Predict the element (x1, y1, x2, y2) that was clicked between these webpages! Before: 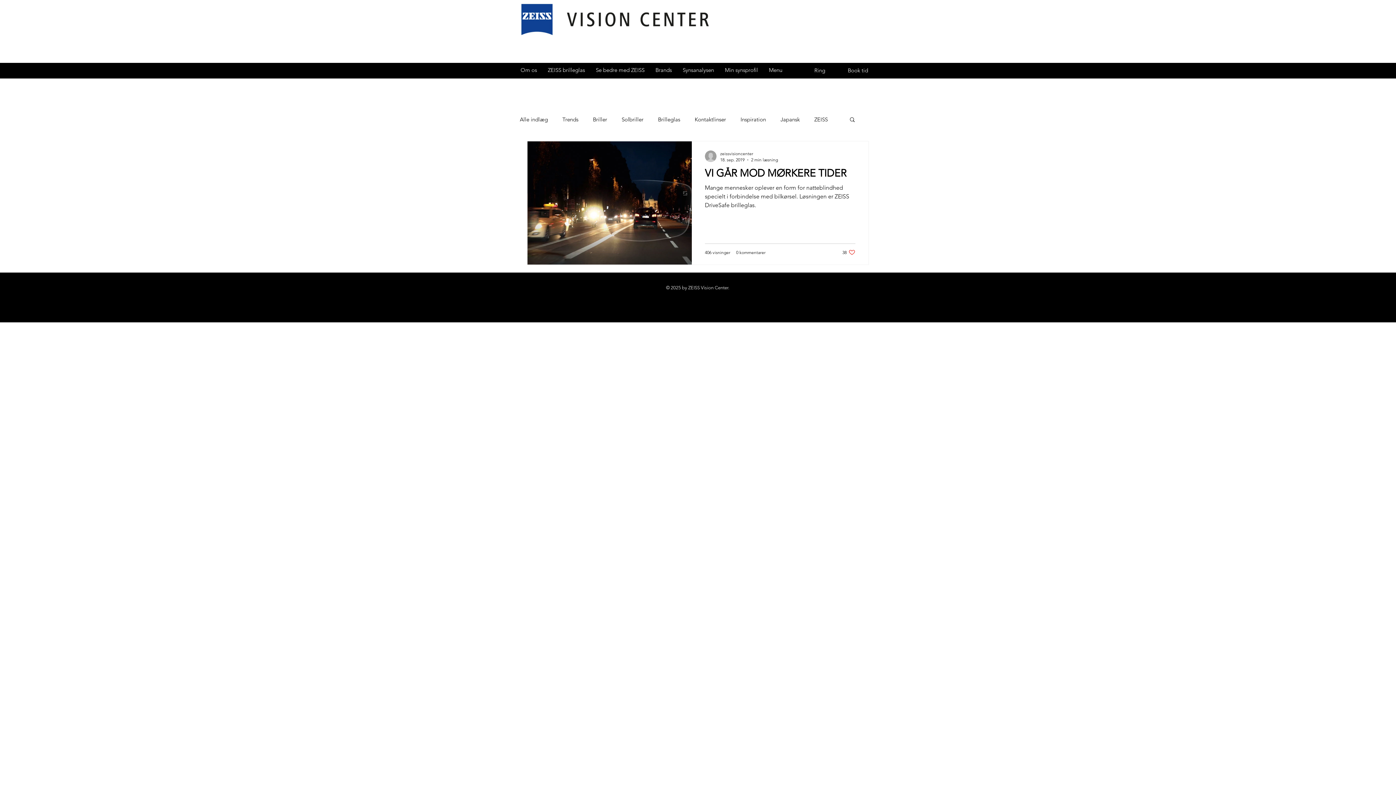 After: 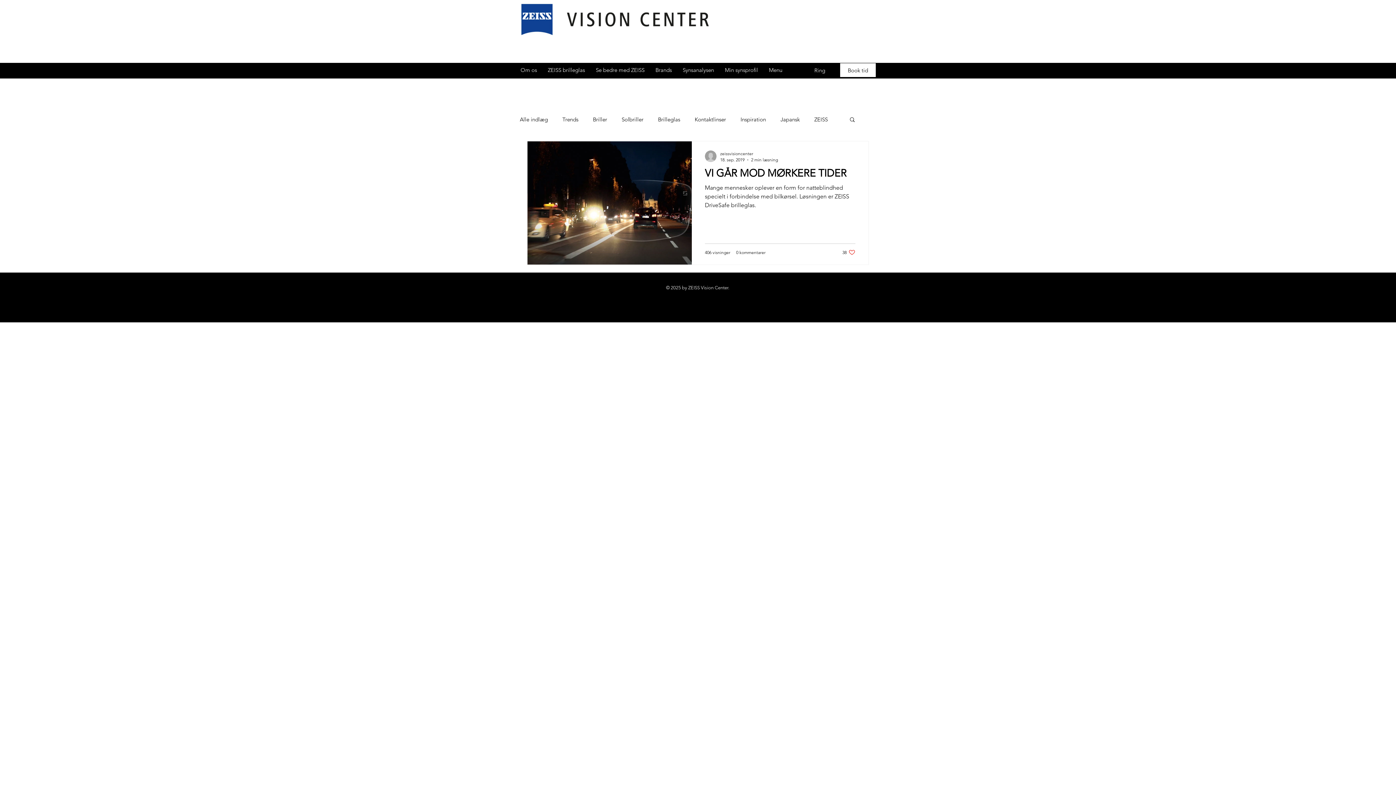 Action: bbox: (840, 62, 876, 77) label: Book tid